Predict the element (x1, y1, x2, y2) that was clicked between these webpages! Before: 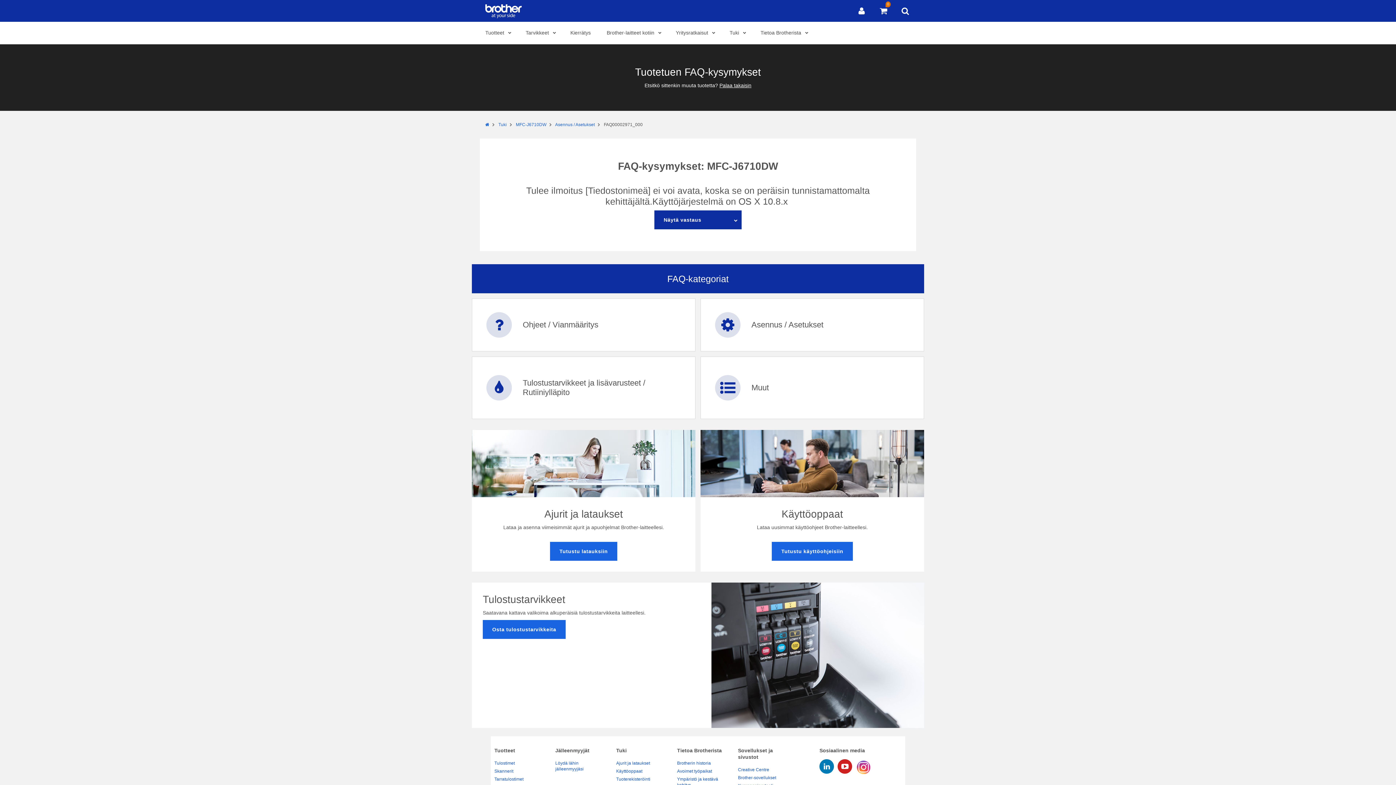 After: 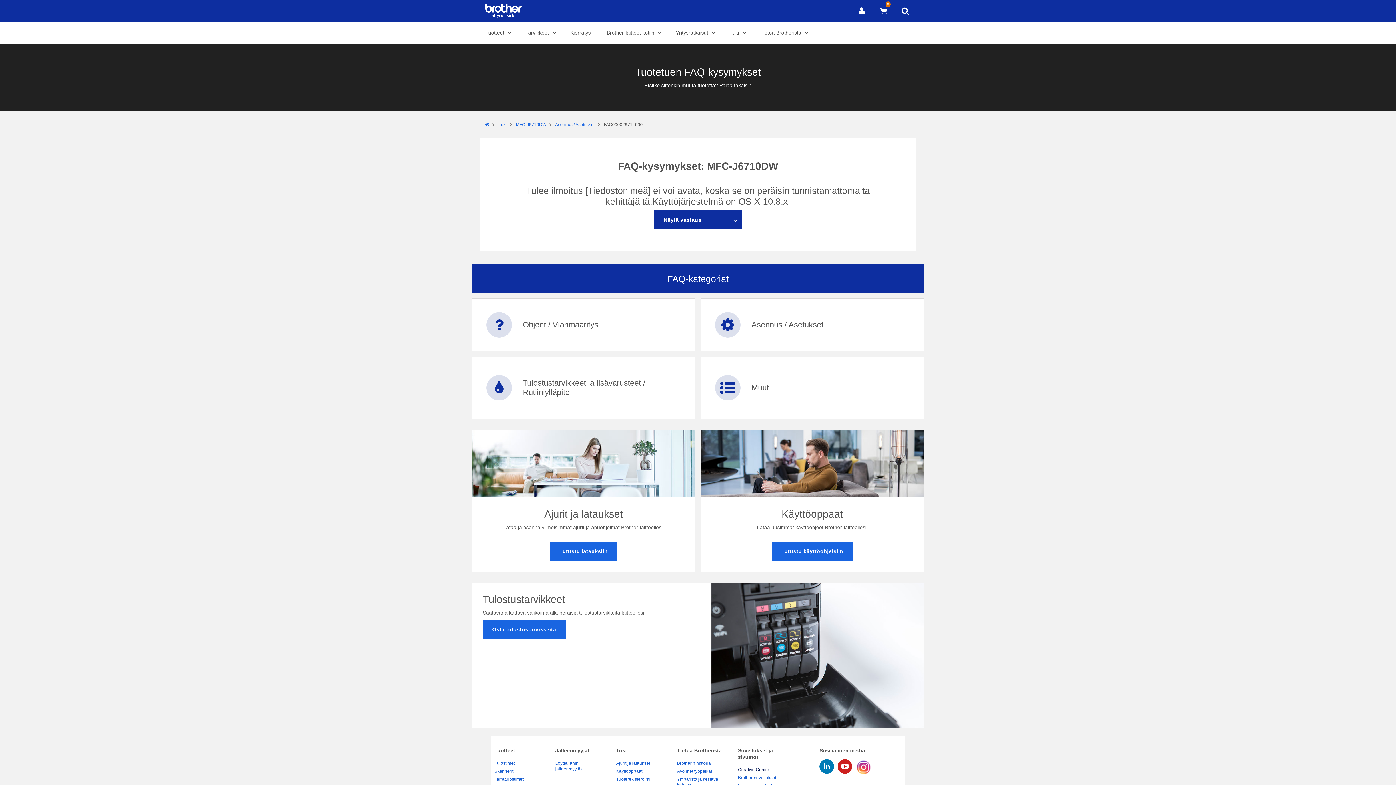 Action: label: Creative Centre bbox: (738, 766, 791, 774)